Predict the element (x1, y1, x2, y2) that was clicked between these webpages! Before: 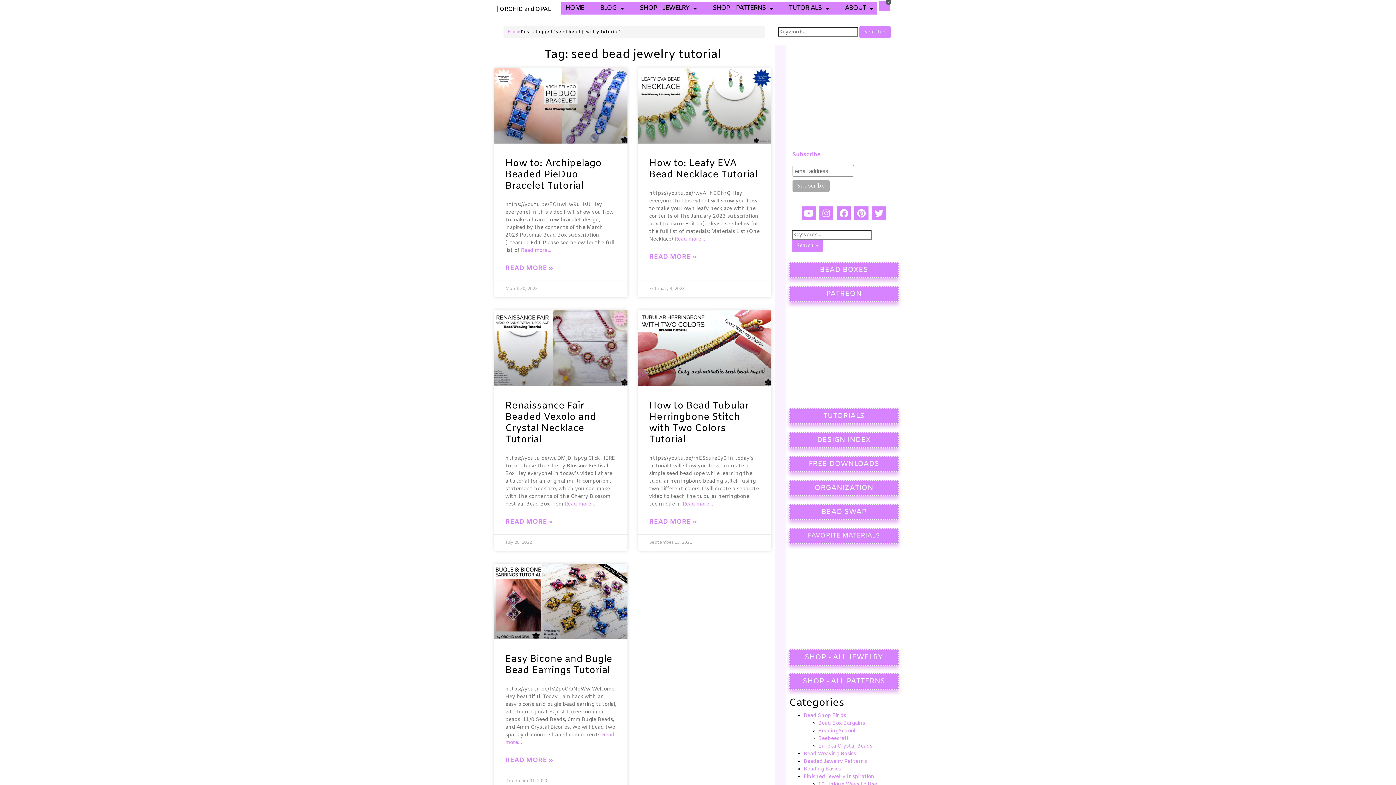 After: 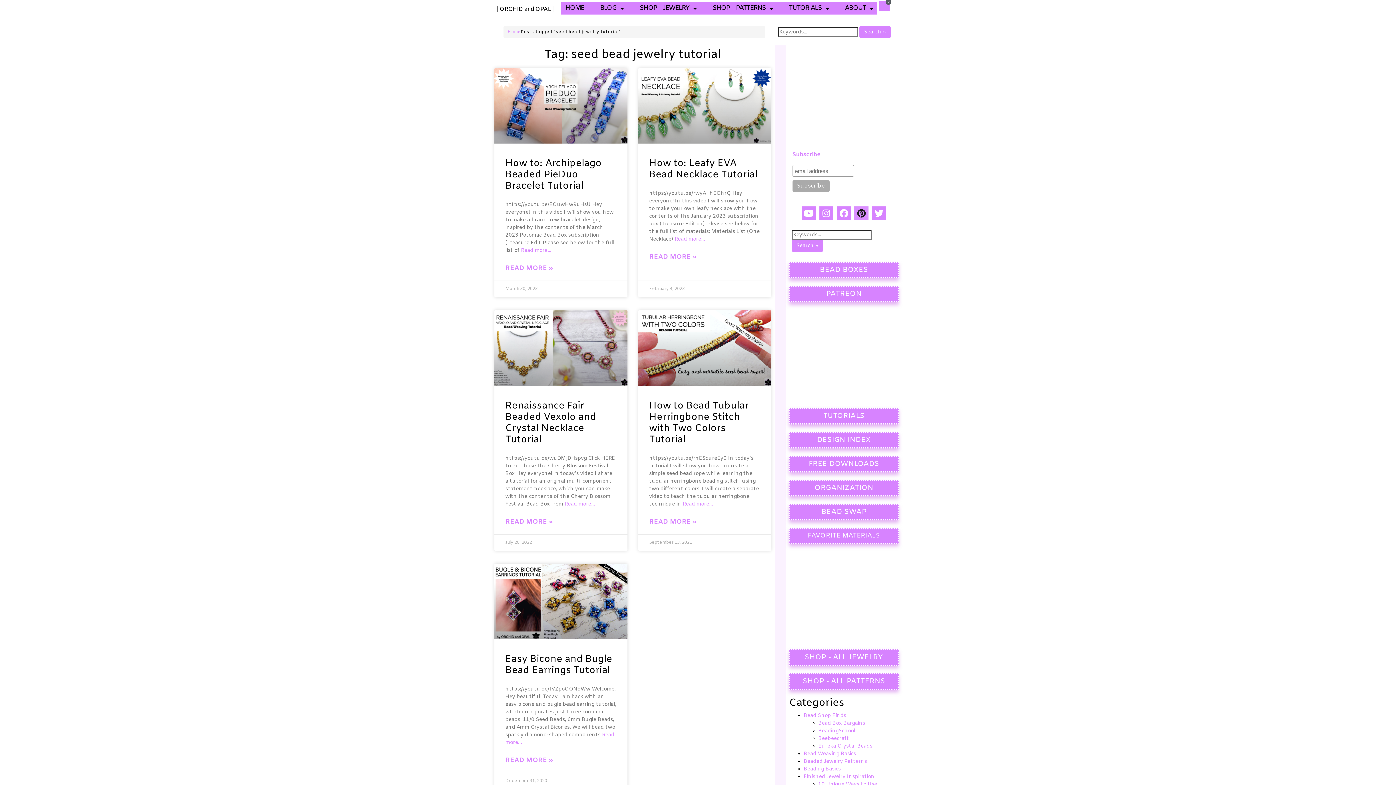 Action: label: Pinterest bbox: (854, 206, 868, 220)